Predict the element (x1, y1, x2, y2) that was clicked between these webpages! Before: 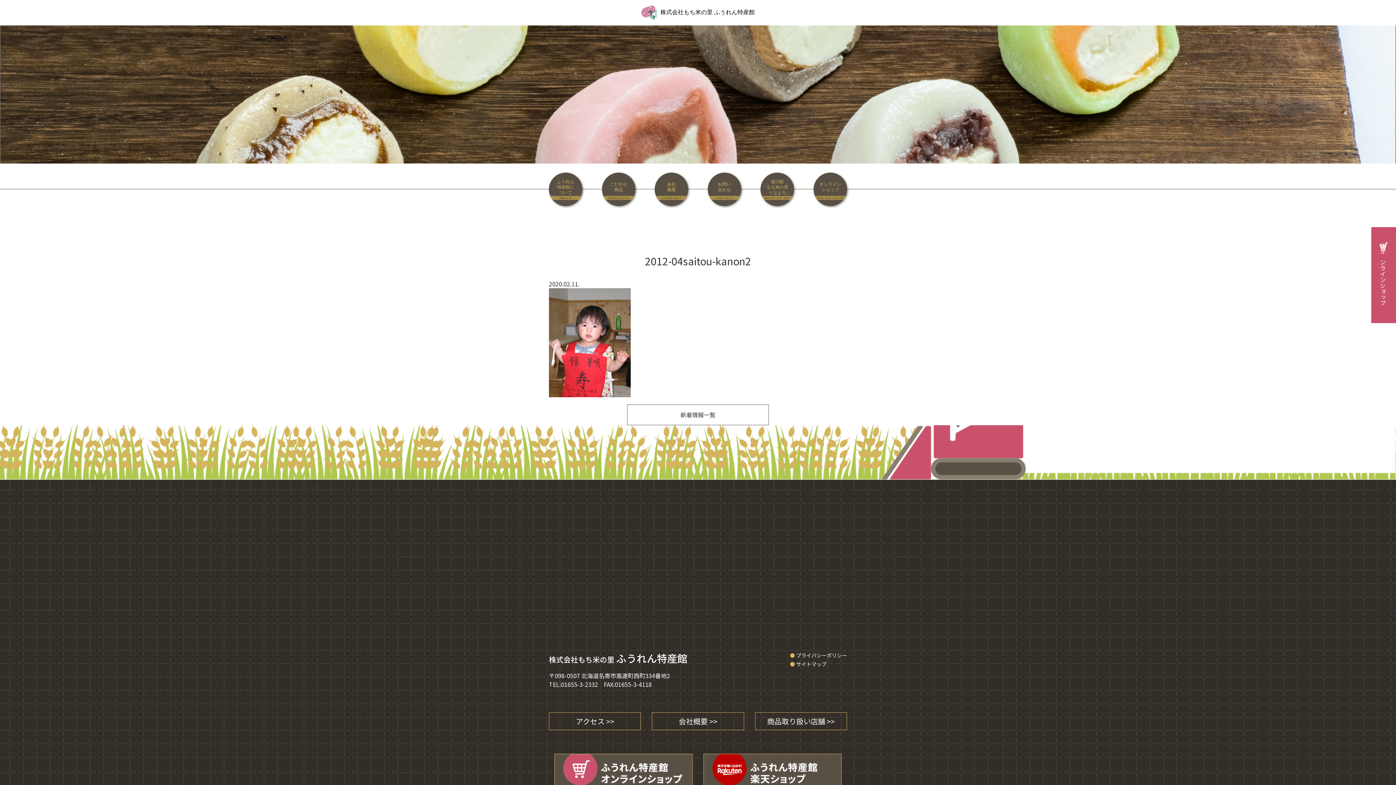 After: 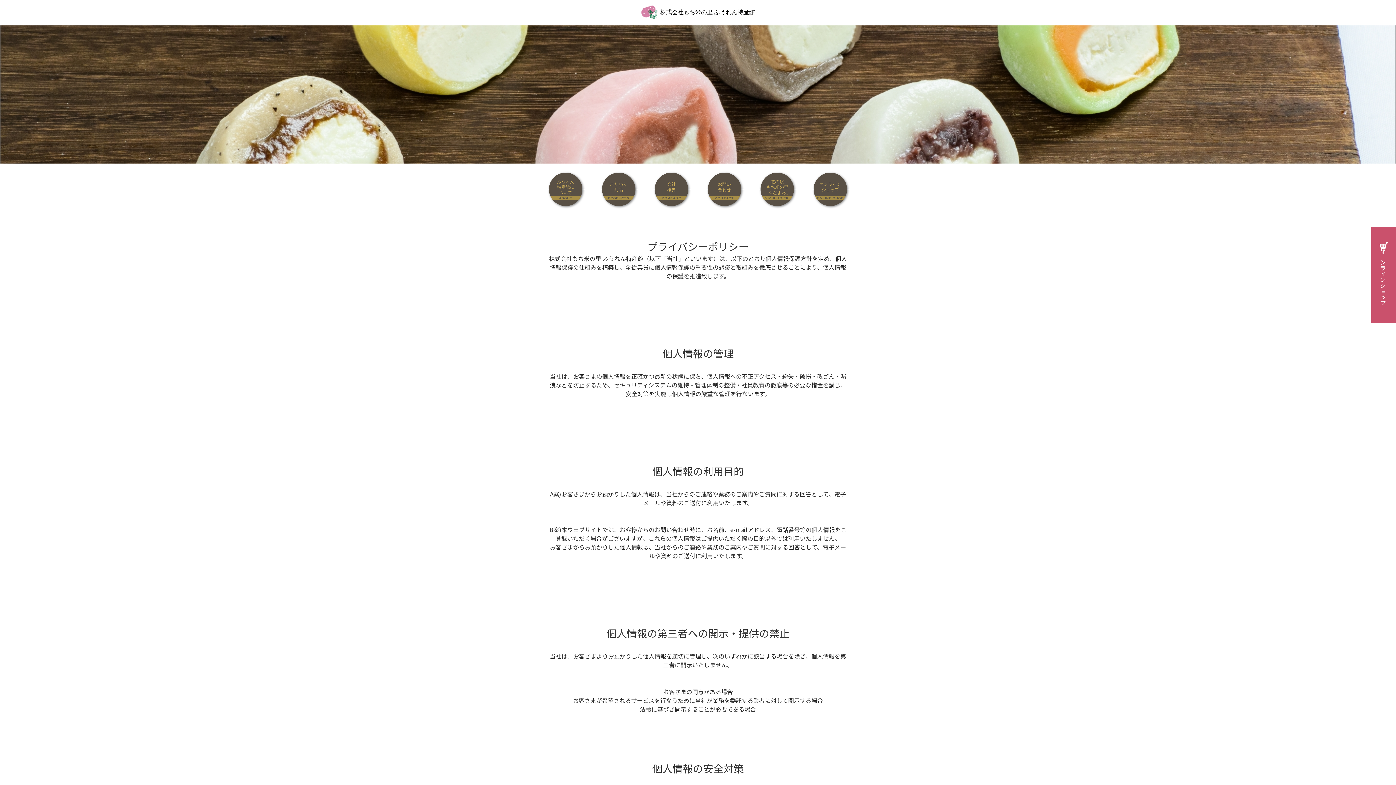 Action: bbox: (790, 652, 847, 659) label: ● プライバシーポリシー